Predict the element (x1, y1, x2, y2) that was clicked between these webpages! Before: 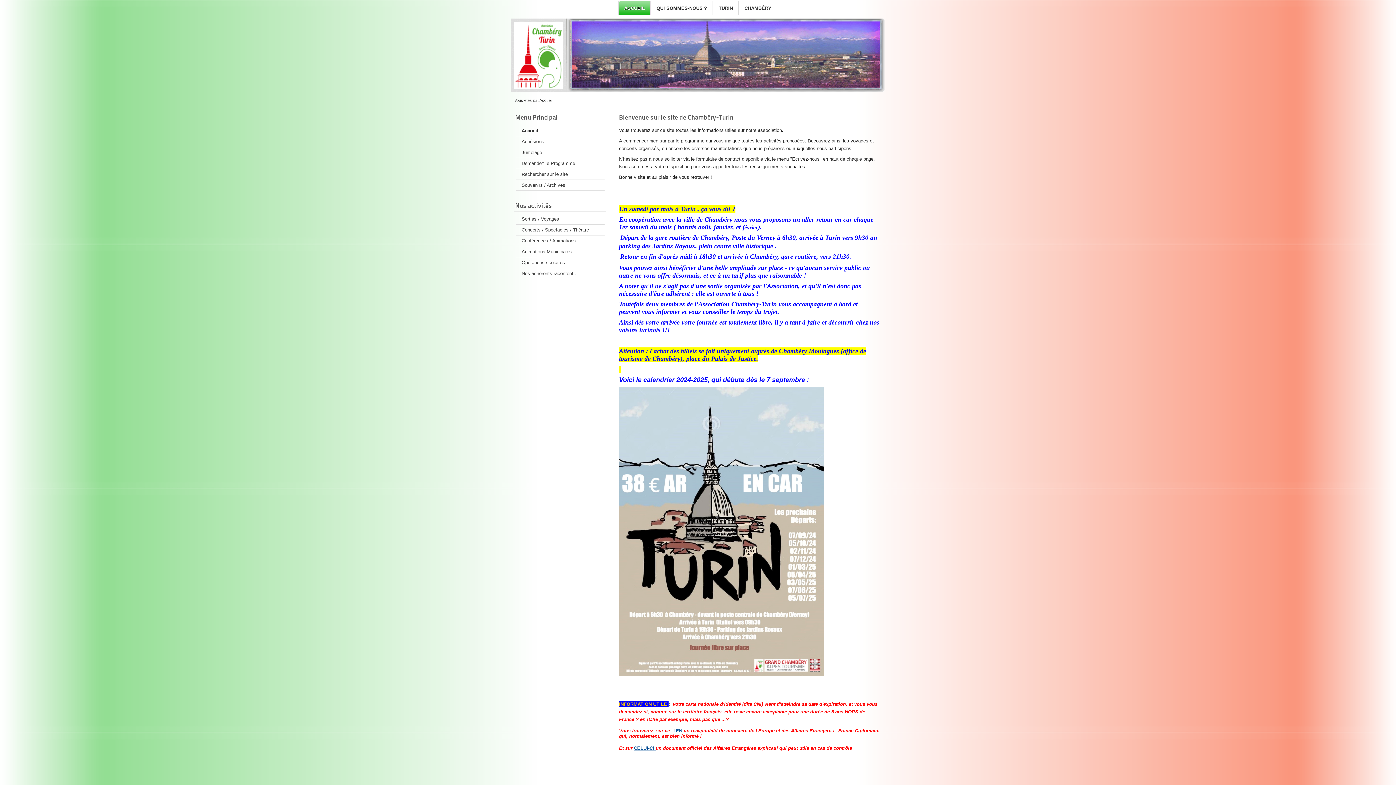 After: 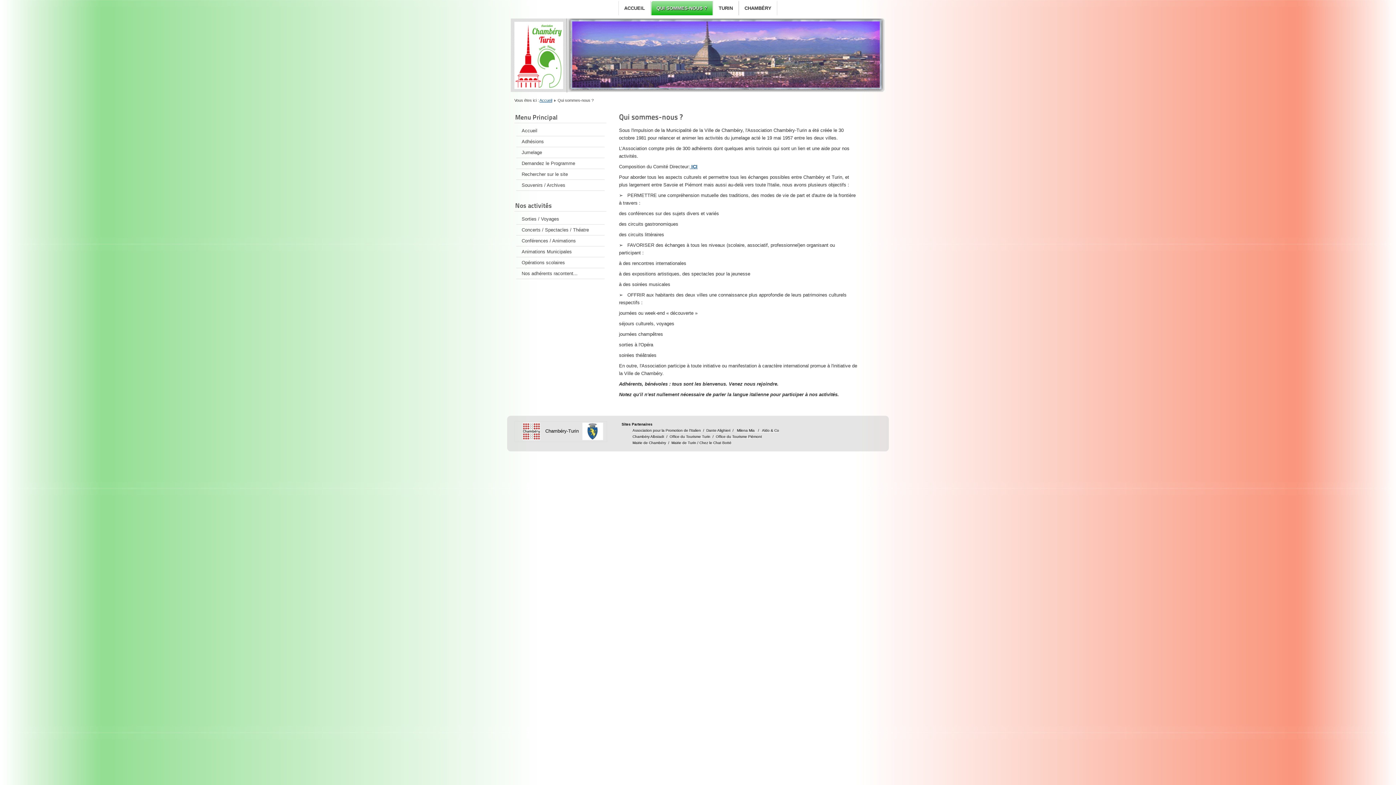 Action: label: QUI SOMMES-NOUS ? bbox: (650, 0, 713, 15)